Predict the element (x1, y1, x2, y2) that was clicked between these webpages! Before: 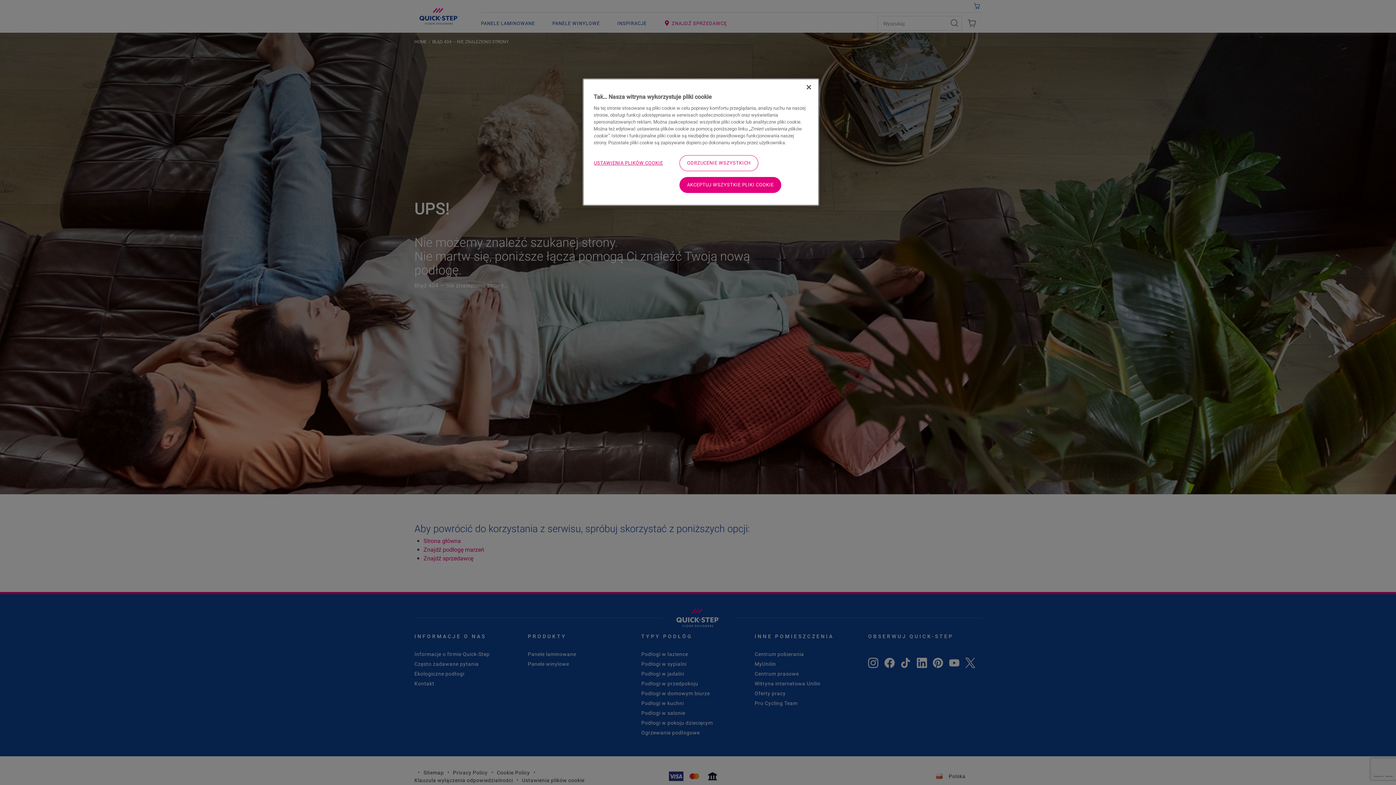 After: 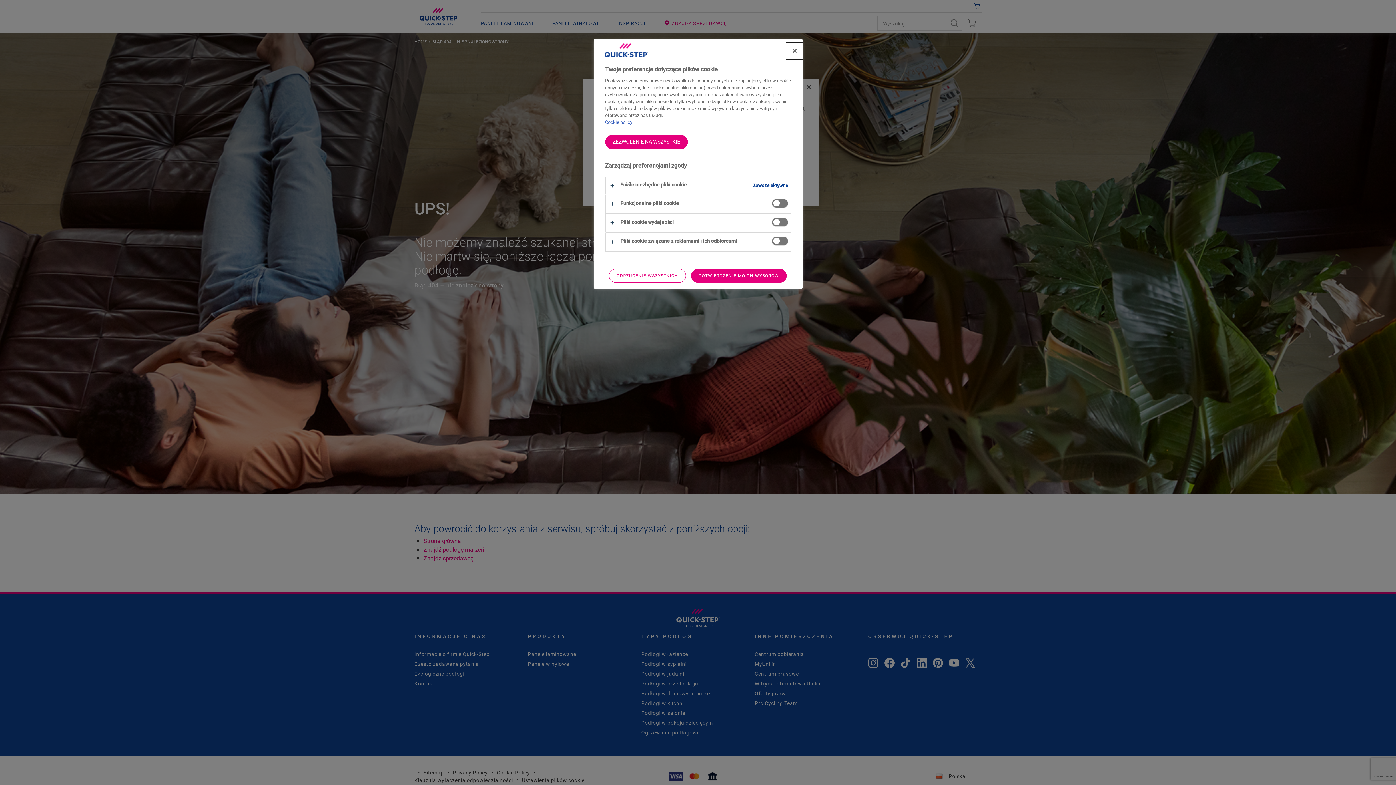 Action: label: USTAWIENIA PLIKÓW COOKIE bbox: (593, 155, 663, 171)